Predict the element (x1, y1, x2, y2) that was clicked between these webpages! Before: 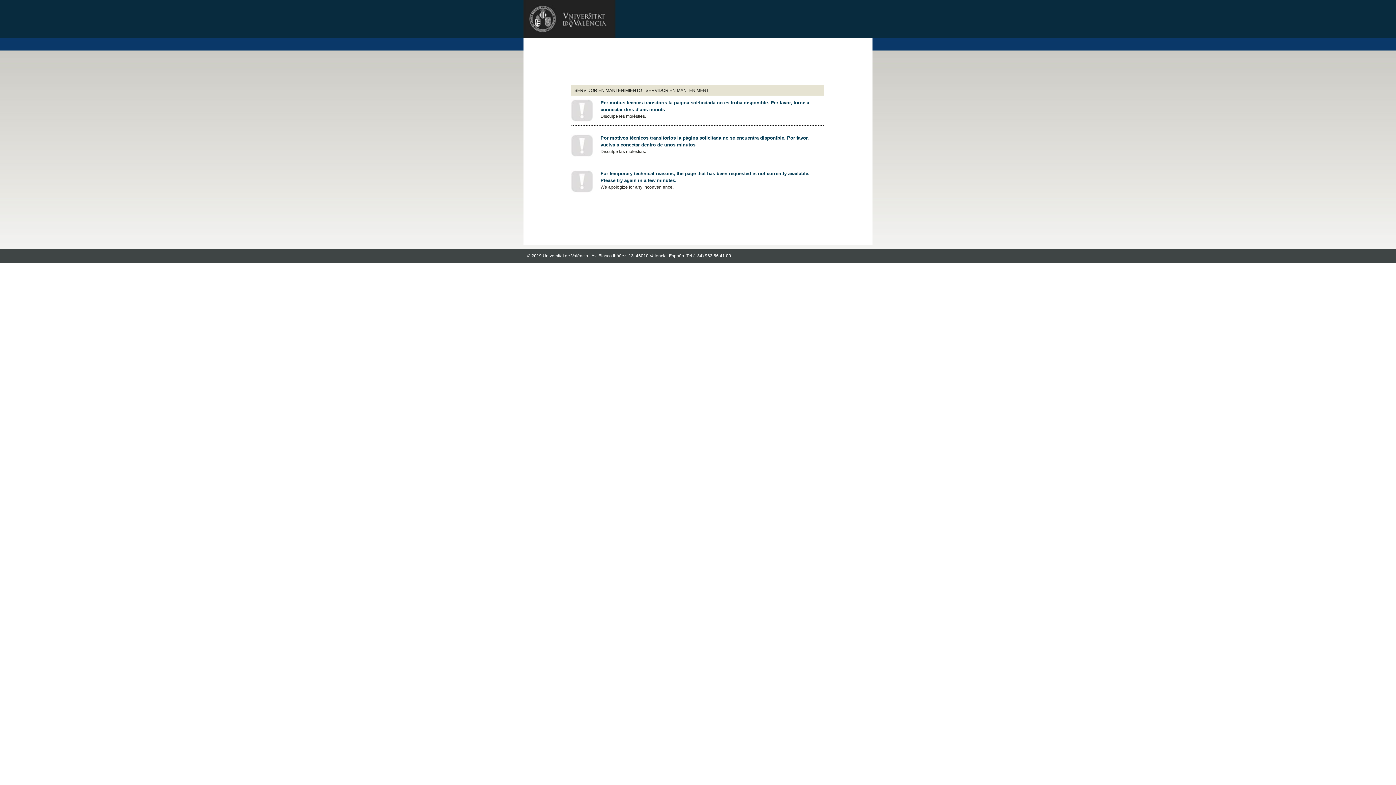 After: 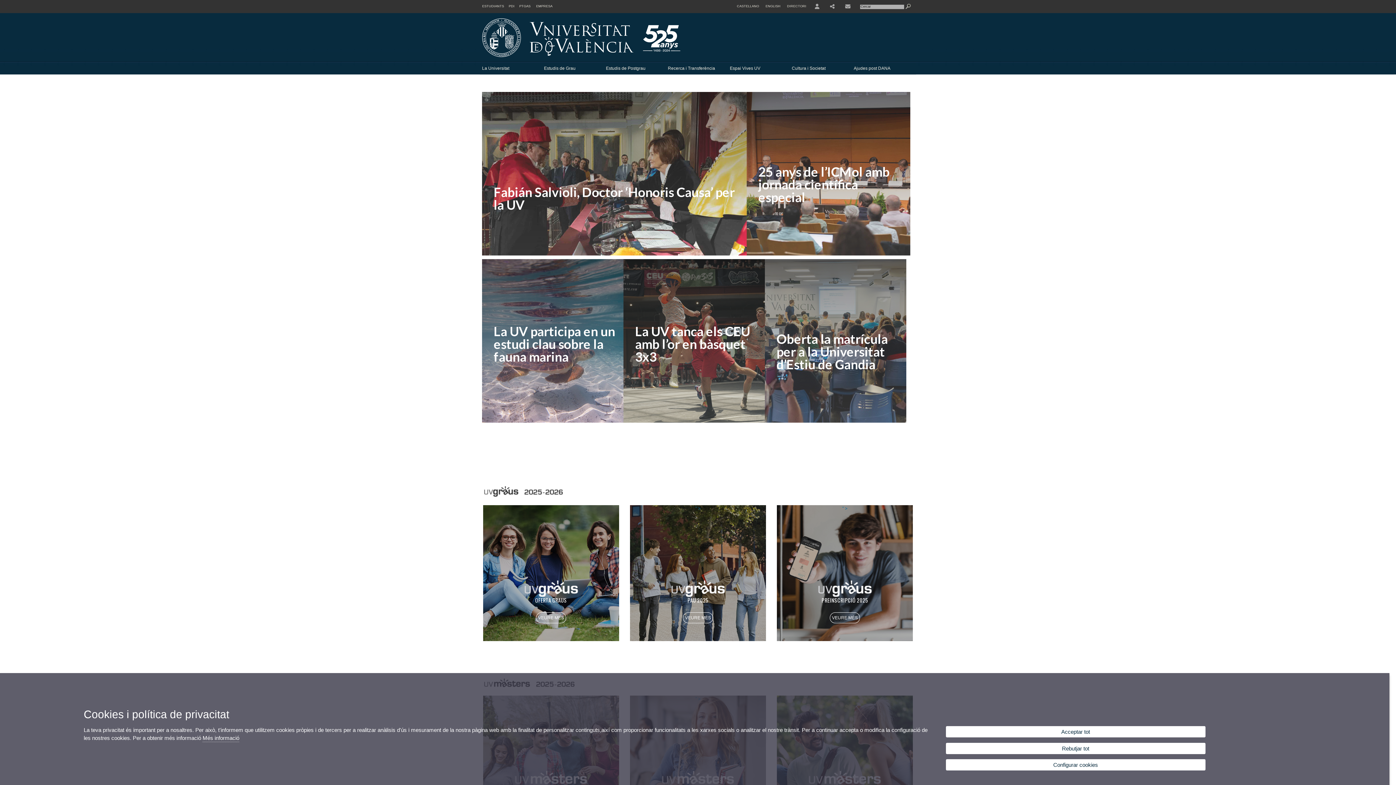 Action: bbox: (523, 32, 615, 39)